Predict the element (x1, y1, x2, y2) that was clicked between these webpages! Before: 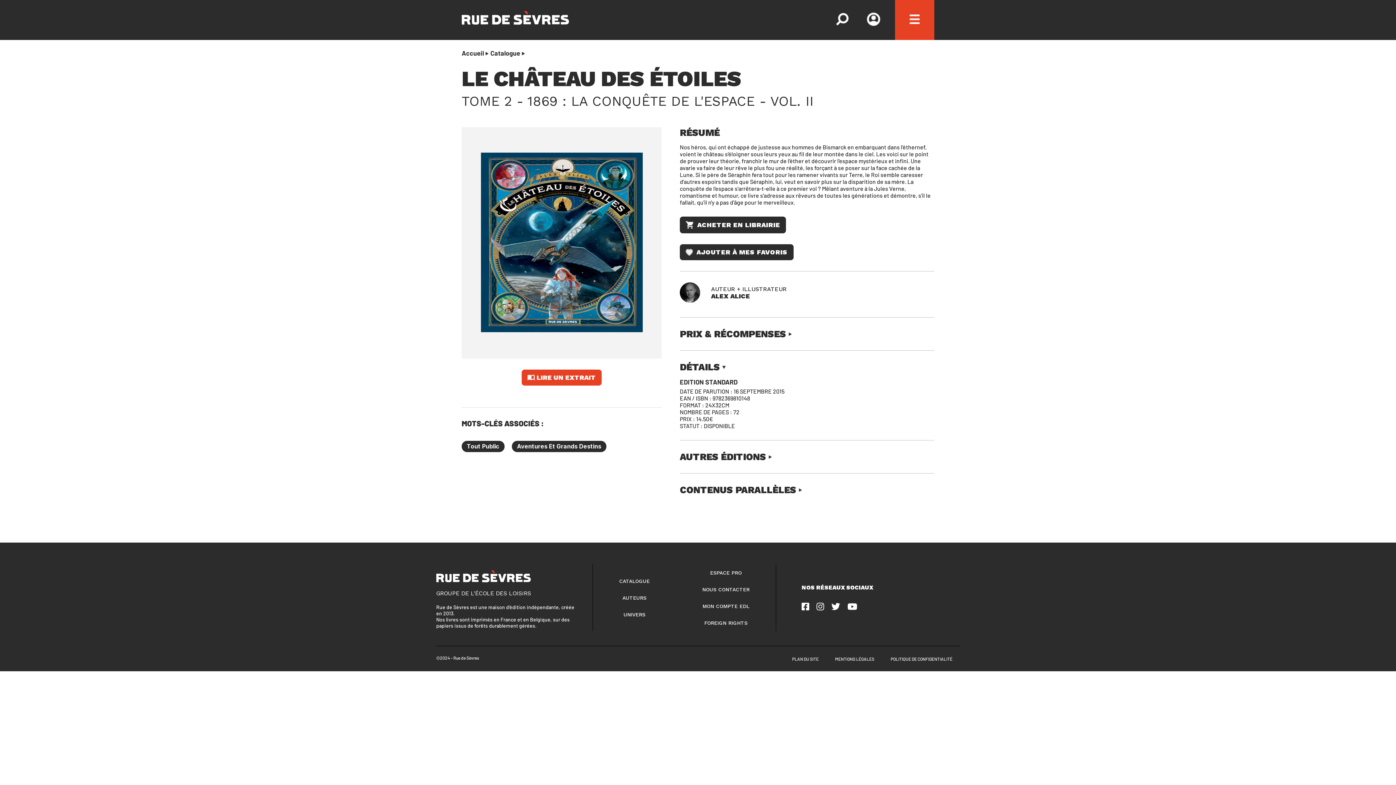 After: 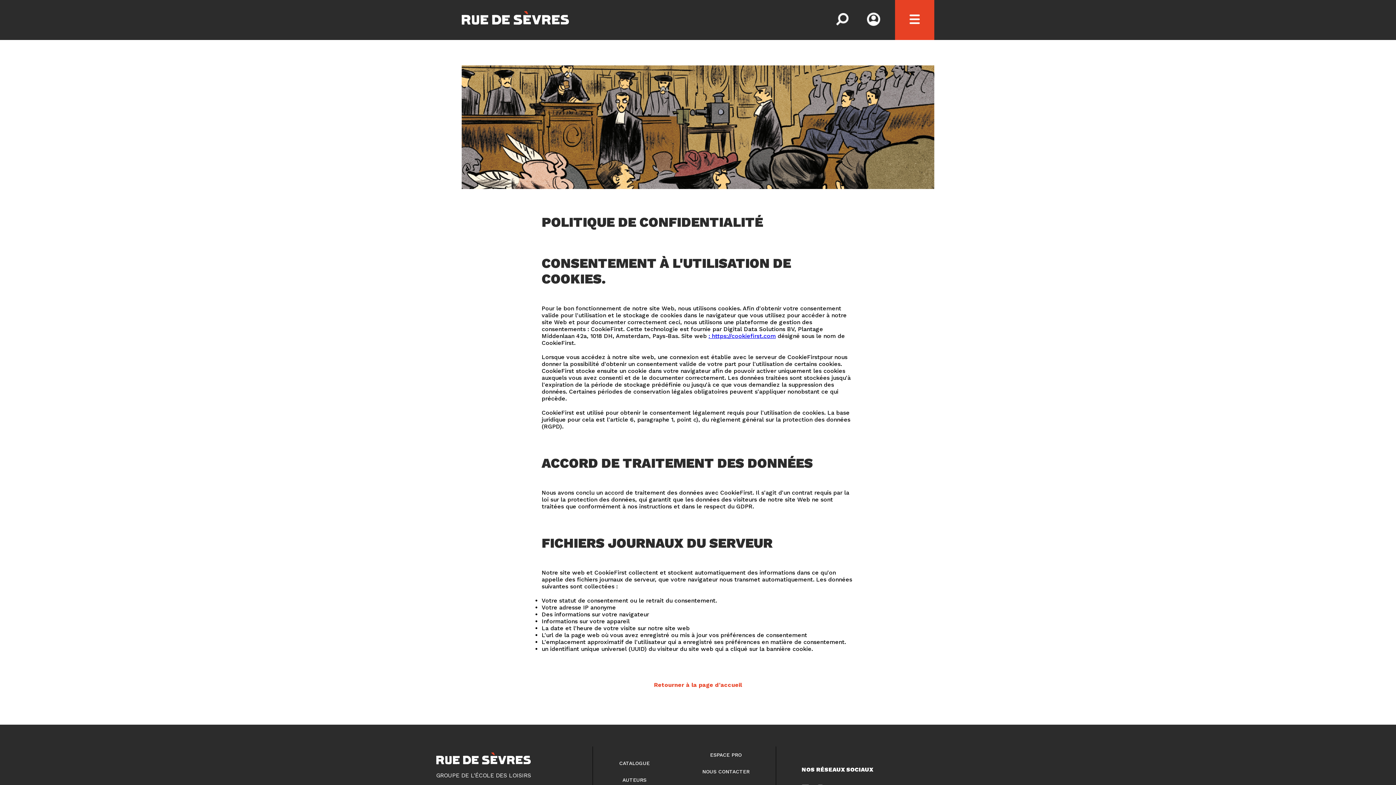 Action: bbox: (890, 656, 952, 661) label: POLITIQUE DE CONFIDENTIALITÉ